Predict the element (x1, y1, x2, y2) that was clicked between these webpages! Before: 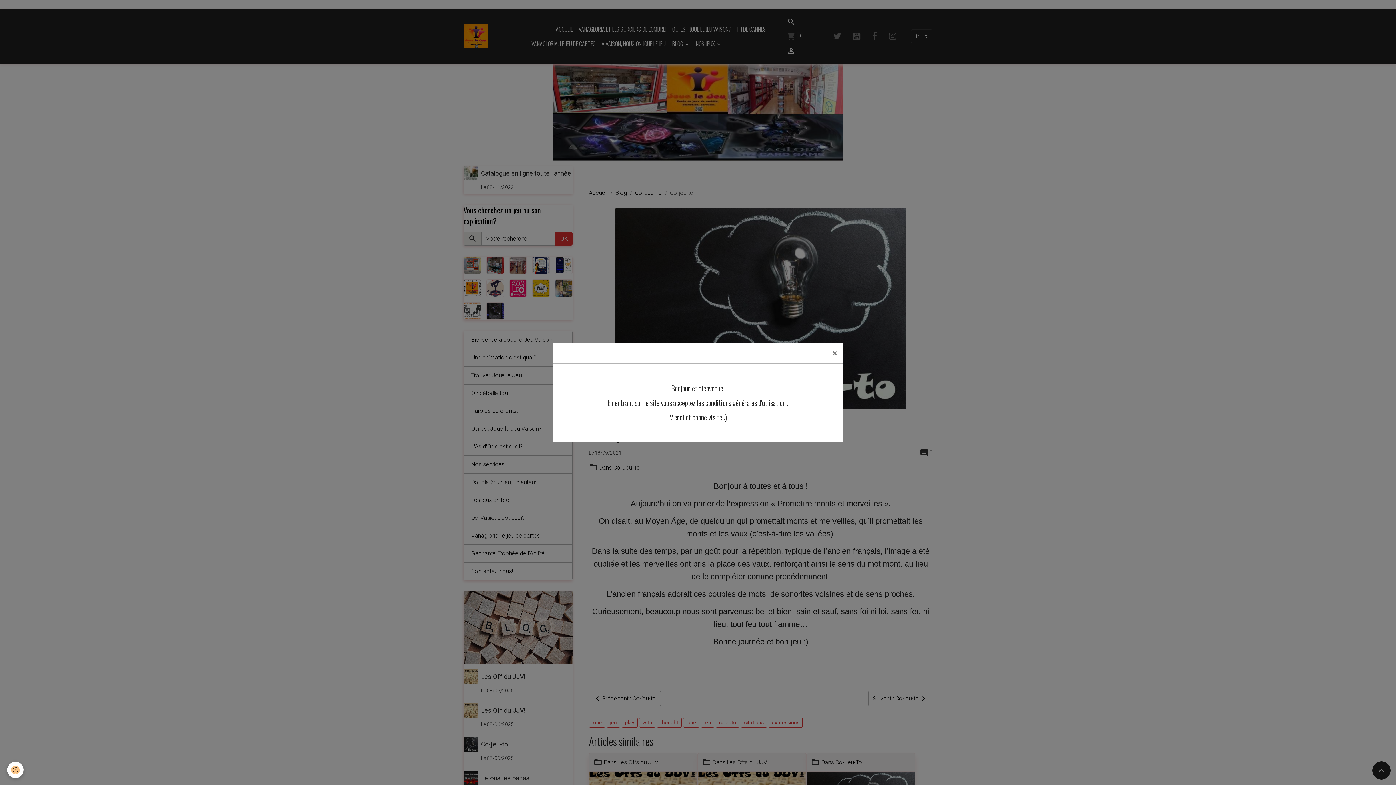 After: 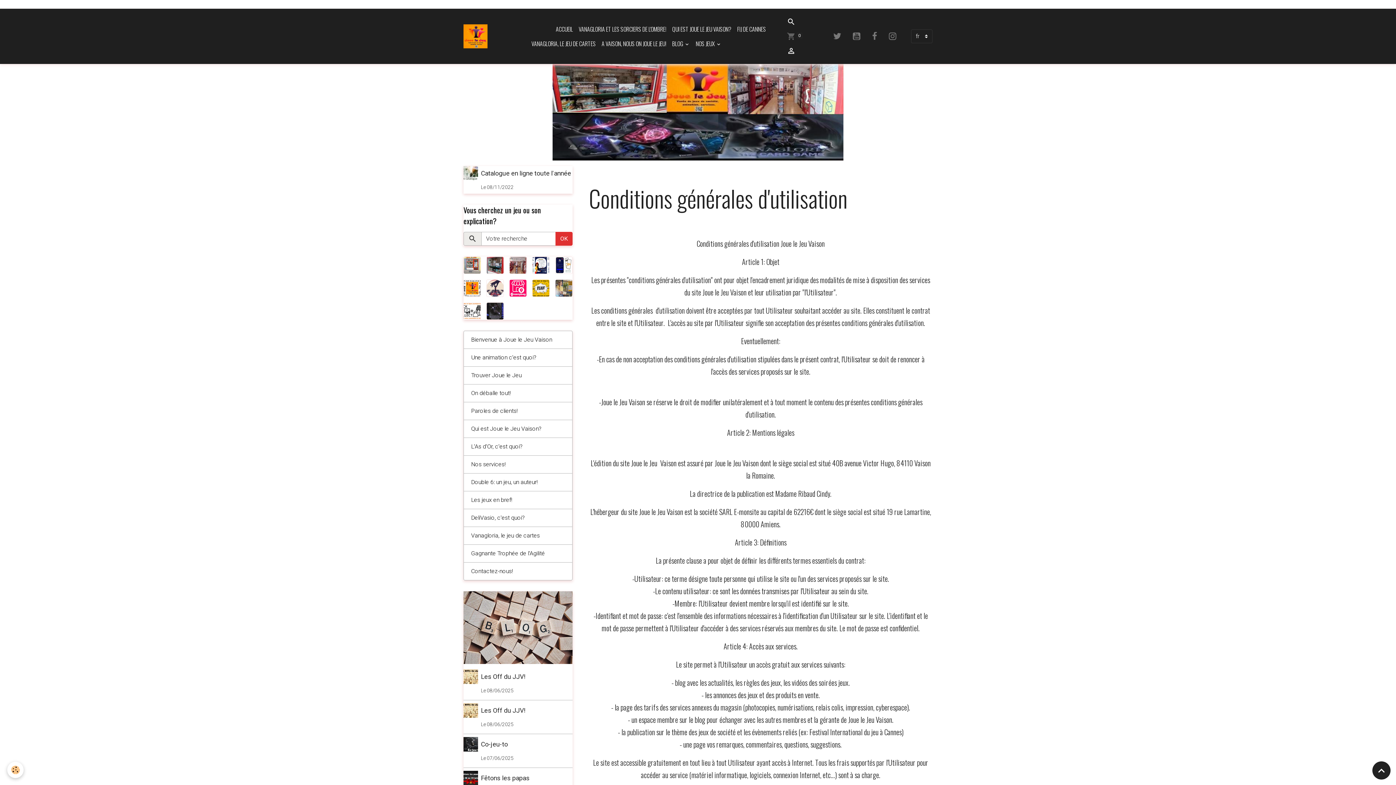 Action: bbox: (697, 397, 785, 408) label: les conditions générales d'utlisation